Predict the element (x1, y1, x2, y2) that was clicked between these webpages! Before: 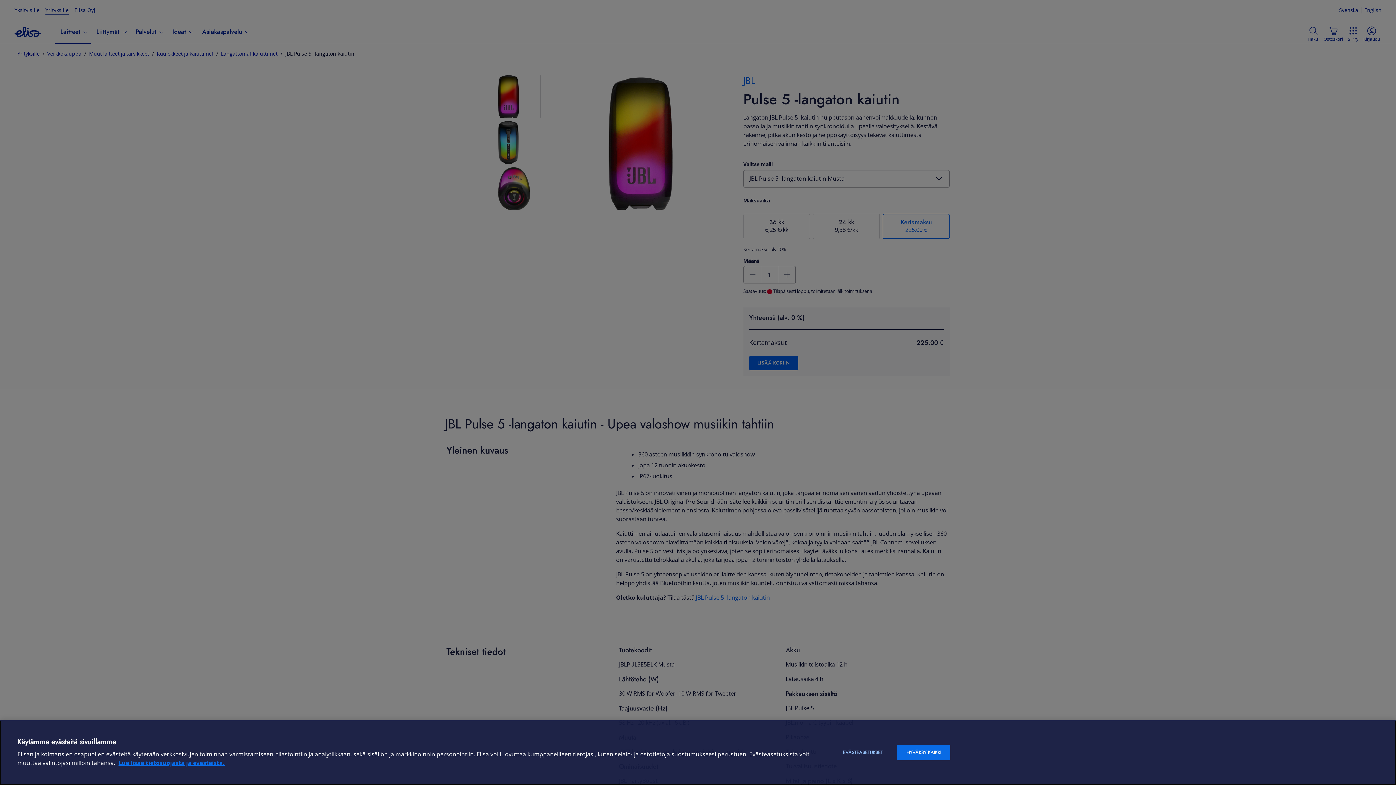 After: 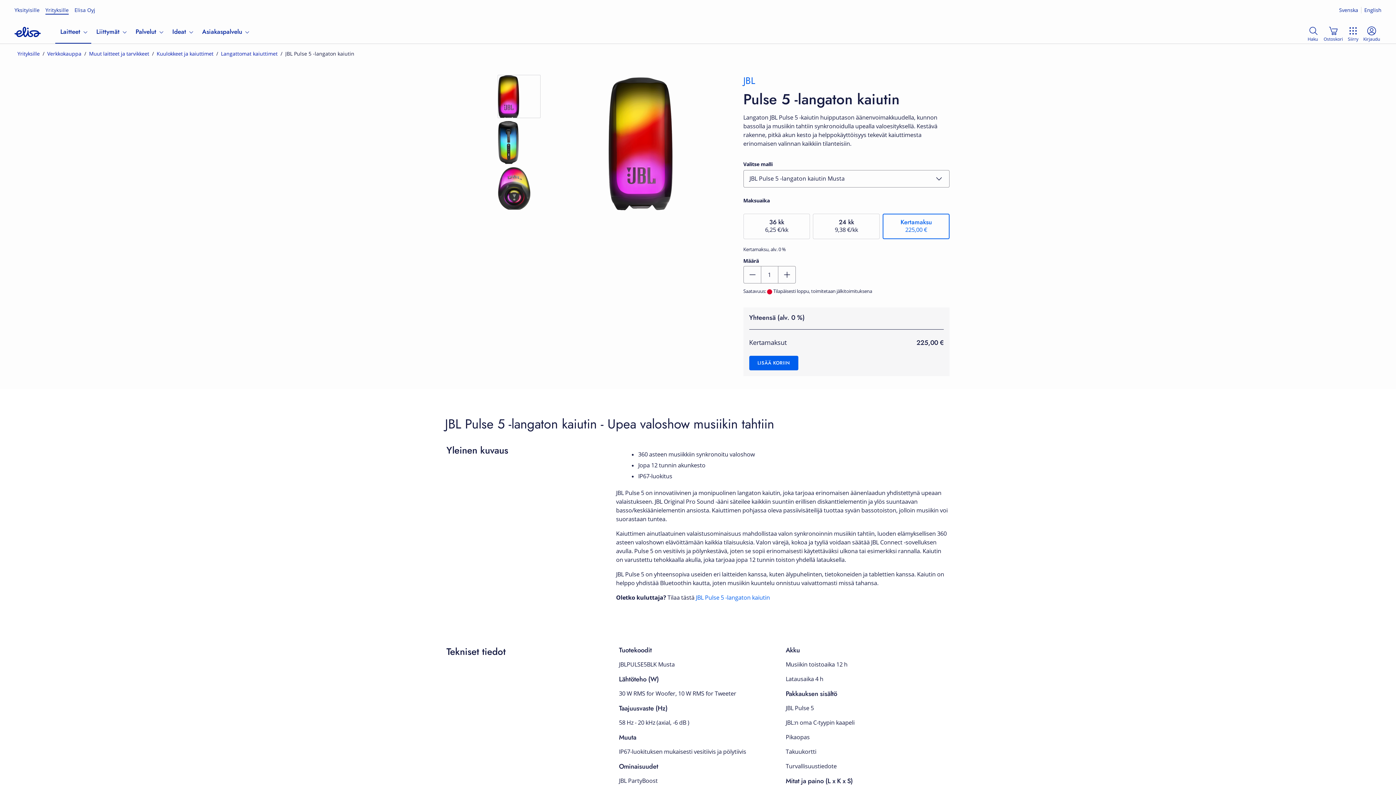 Action: label: HYVÄKSY KAIKKI bbox: (897, 745, 950, 760)